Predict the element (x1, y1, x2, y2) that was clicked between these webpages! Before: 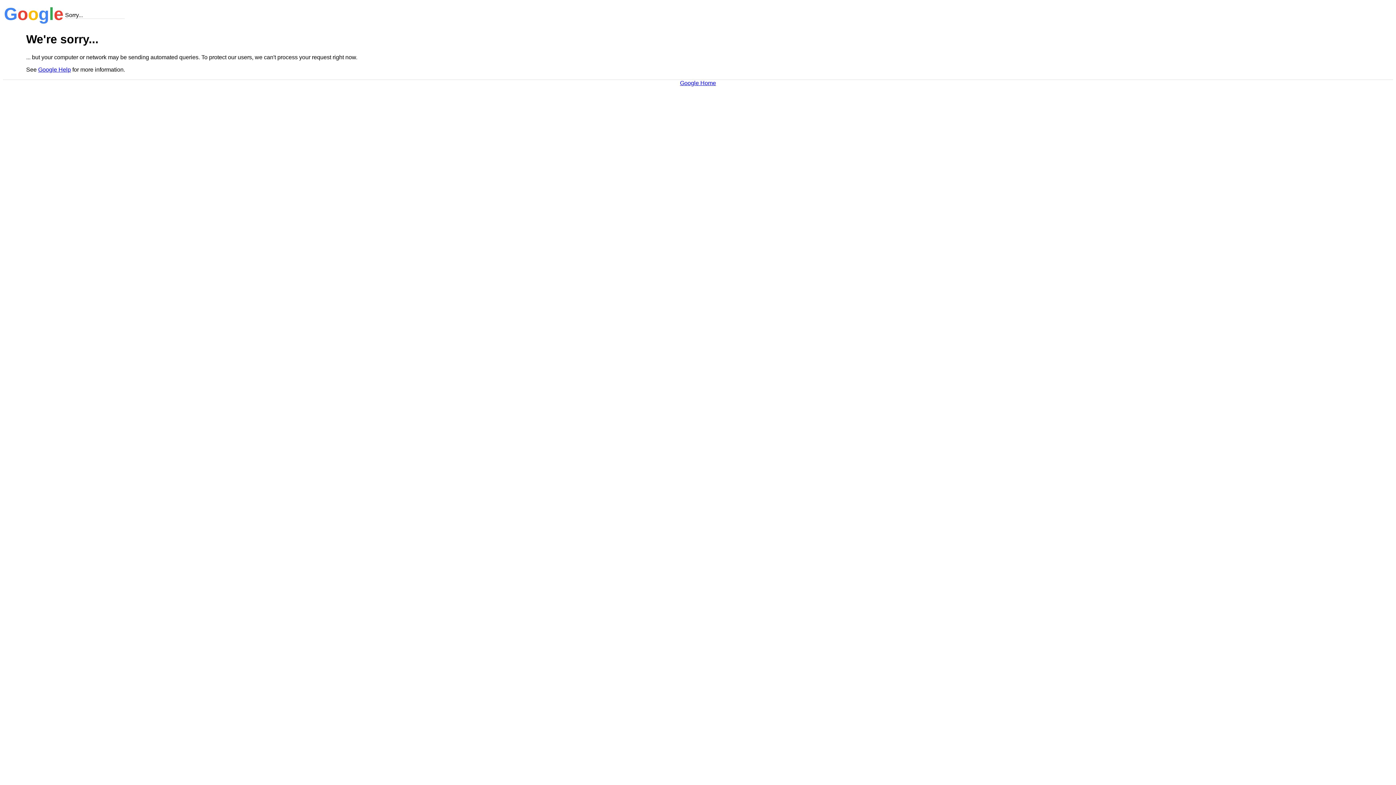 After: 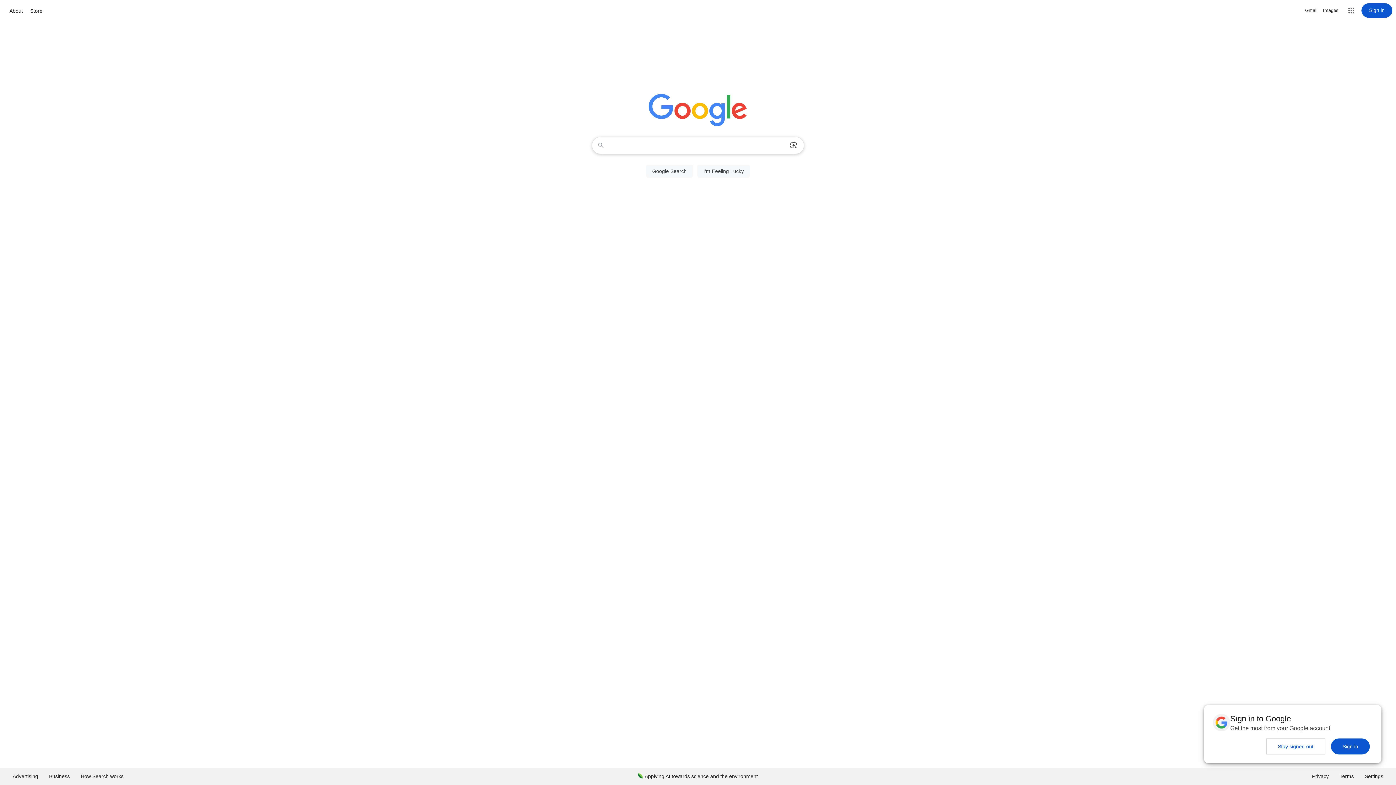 Action: bbox: (680, 79, 716, 86) label: Google Home